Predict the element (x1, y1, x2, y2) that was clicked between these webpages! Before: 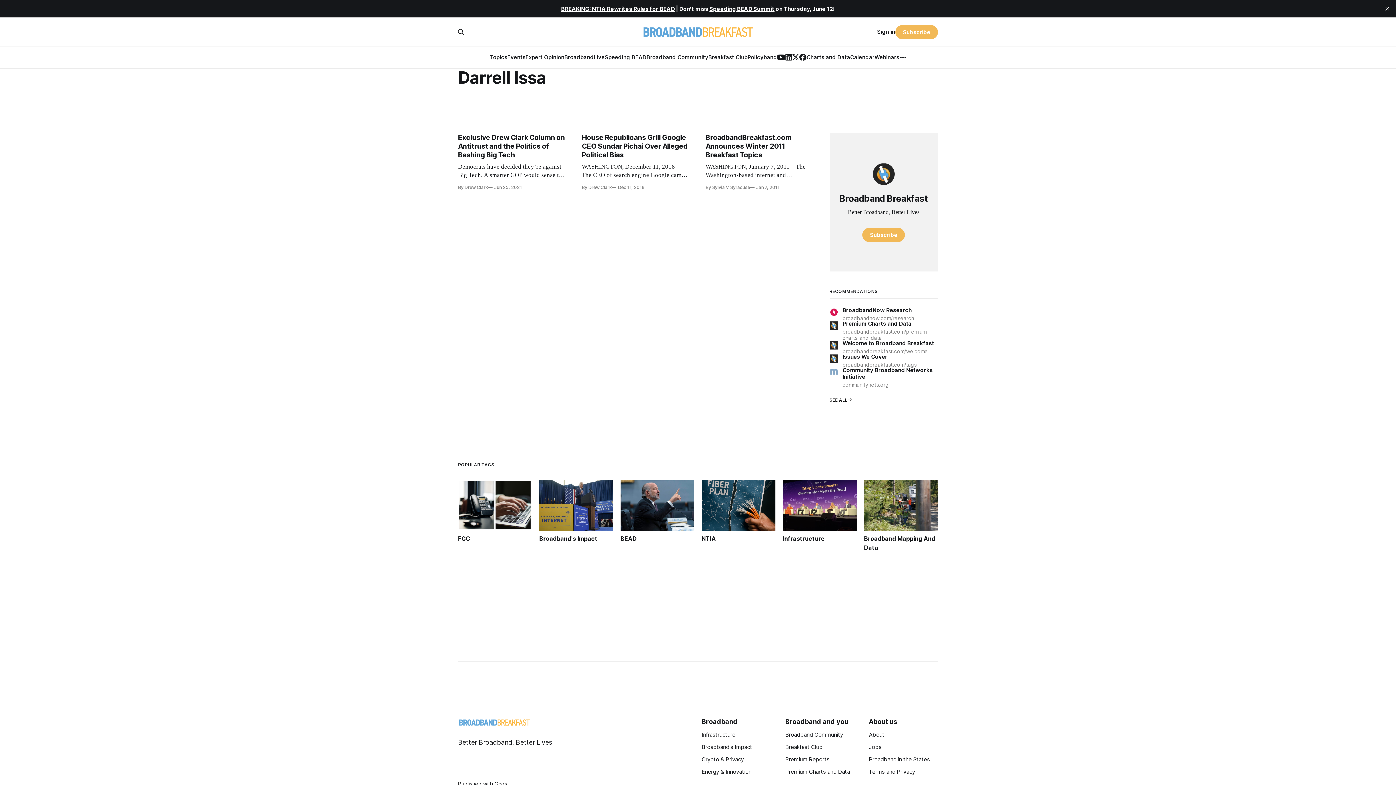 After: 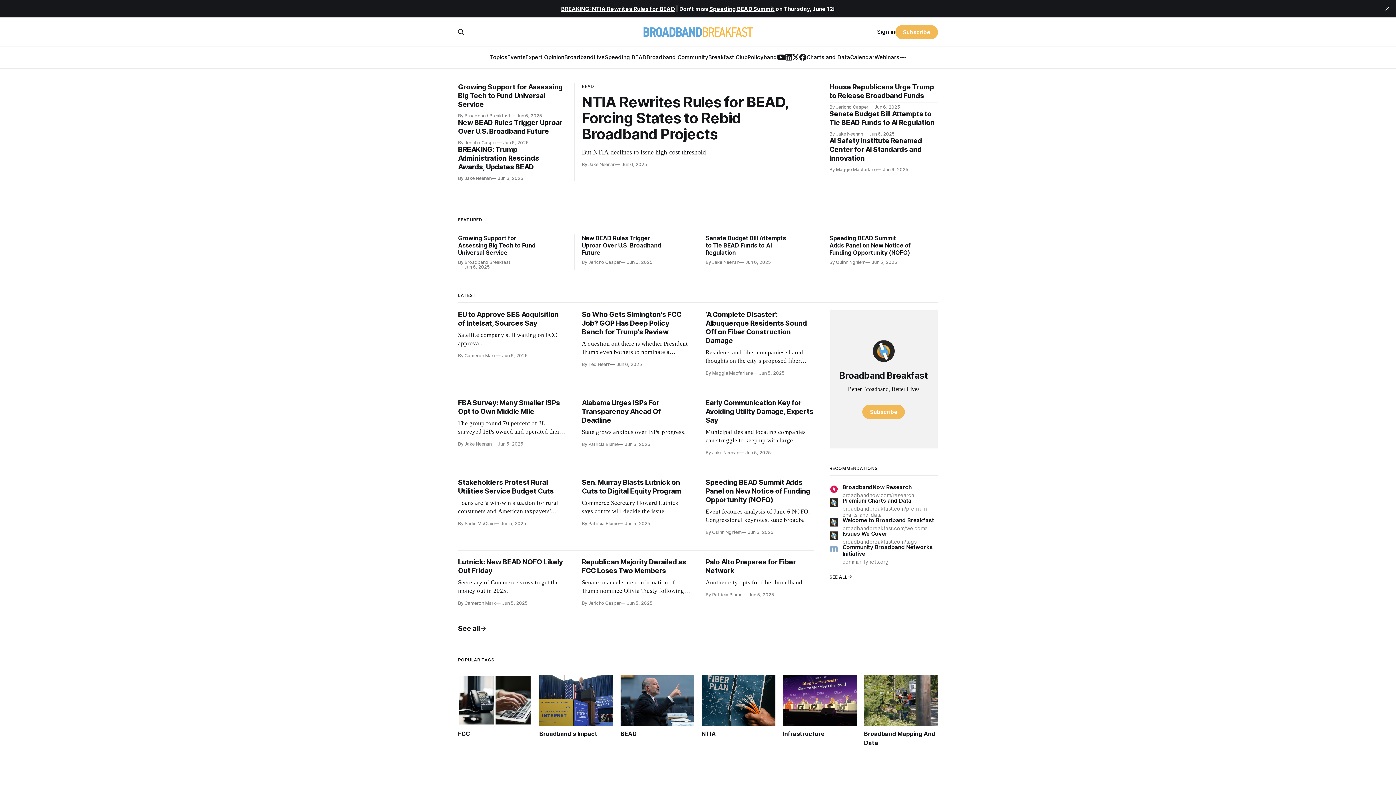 Action: bbox: (641, 24, 754, 39)